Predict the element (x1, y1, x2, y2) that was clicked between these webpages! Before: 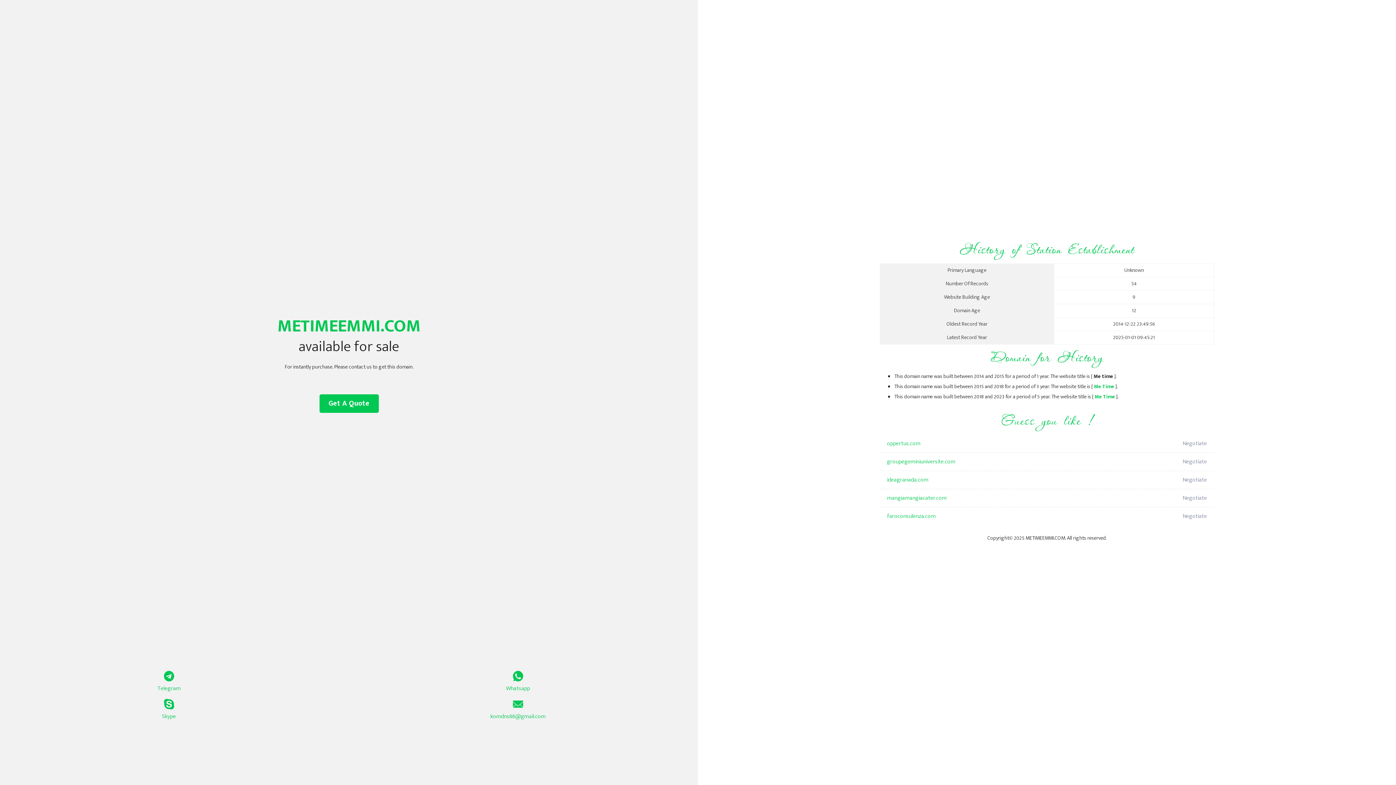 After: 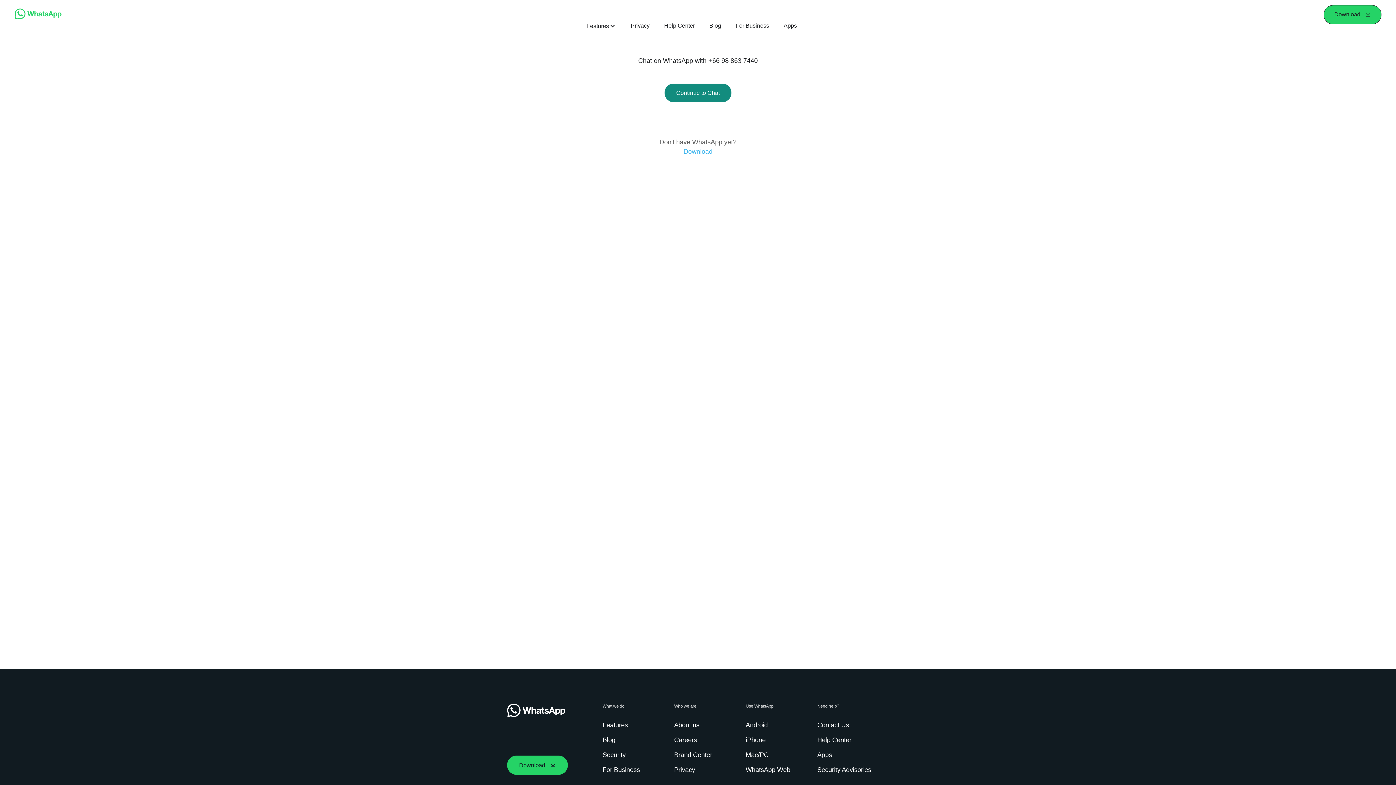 Action: label: Whatsapp bbox: (349, 671, 687, 693)